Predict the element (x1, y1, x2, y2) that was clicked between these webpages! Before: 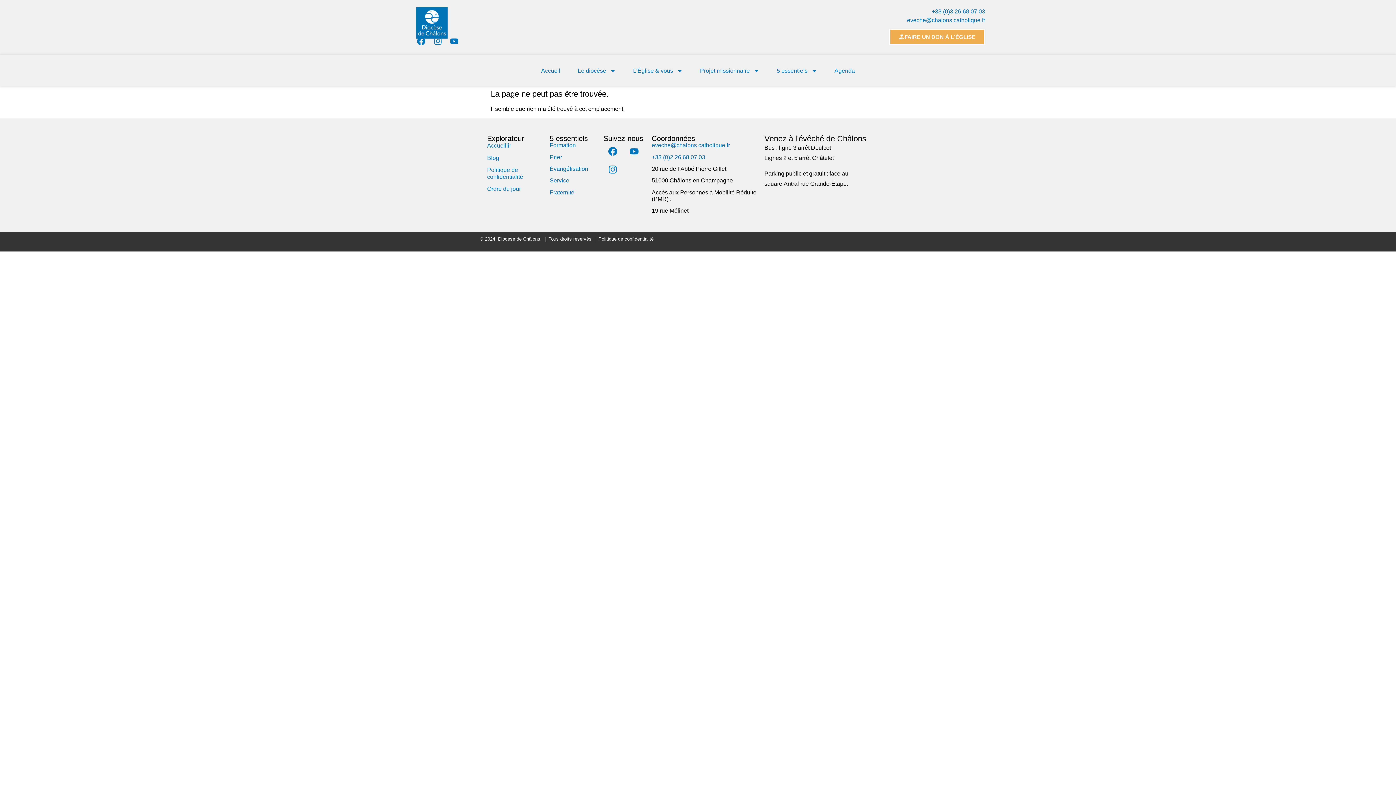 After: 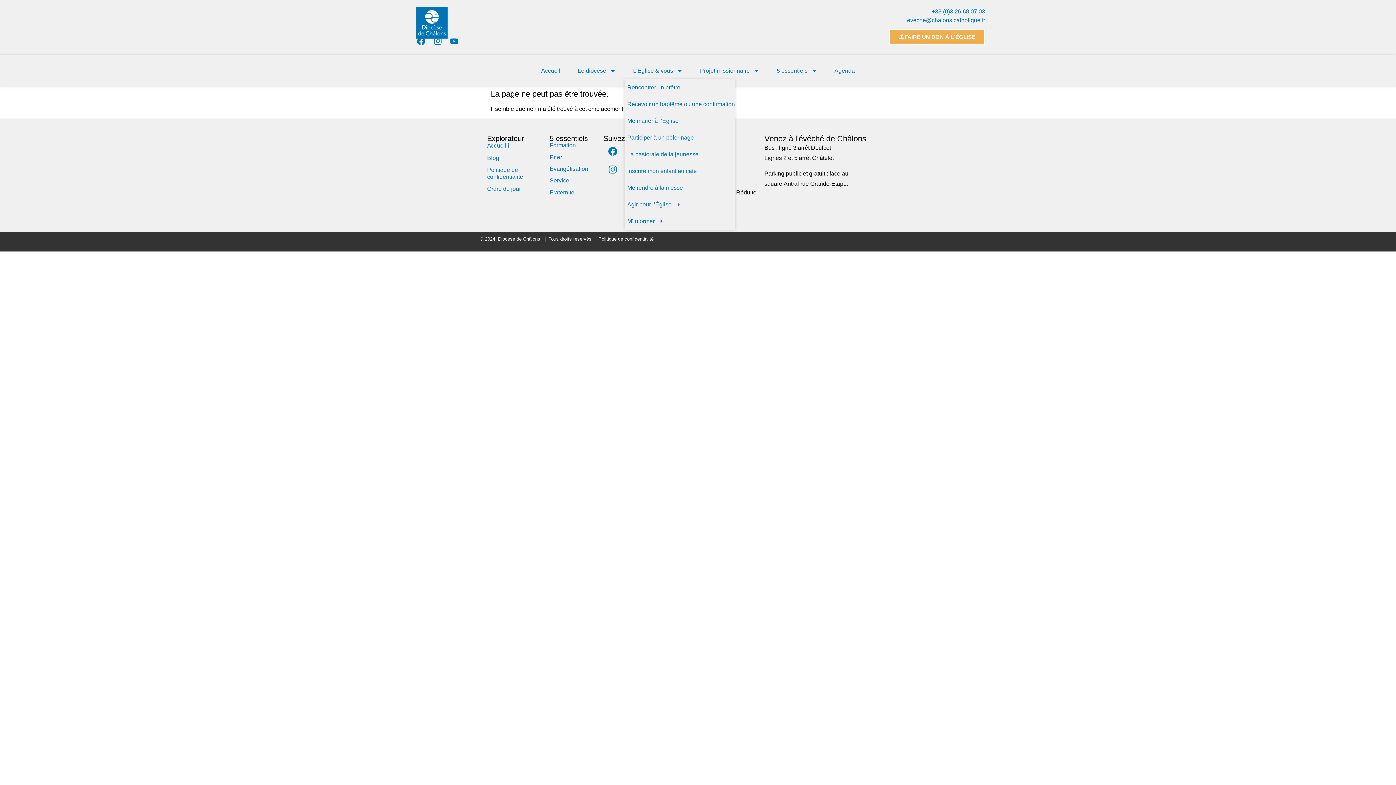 Action: bbox: (624, 62, 691, 79) label: L’Église & vous